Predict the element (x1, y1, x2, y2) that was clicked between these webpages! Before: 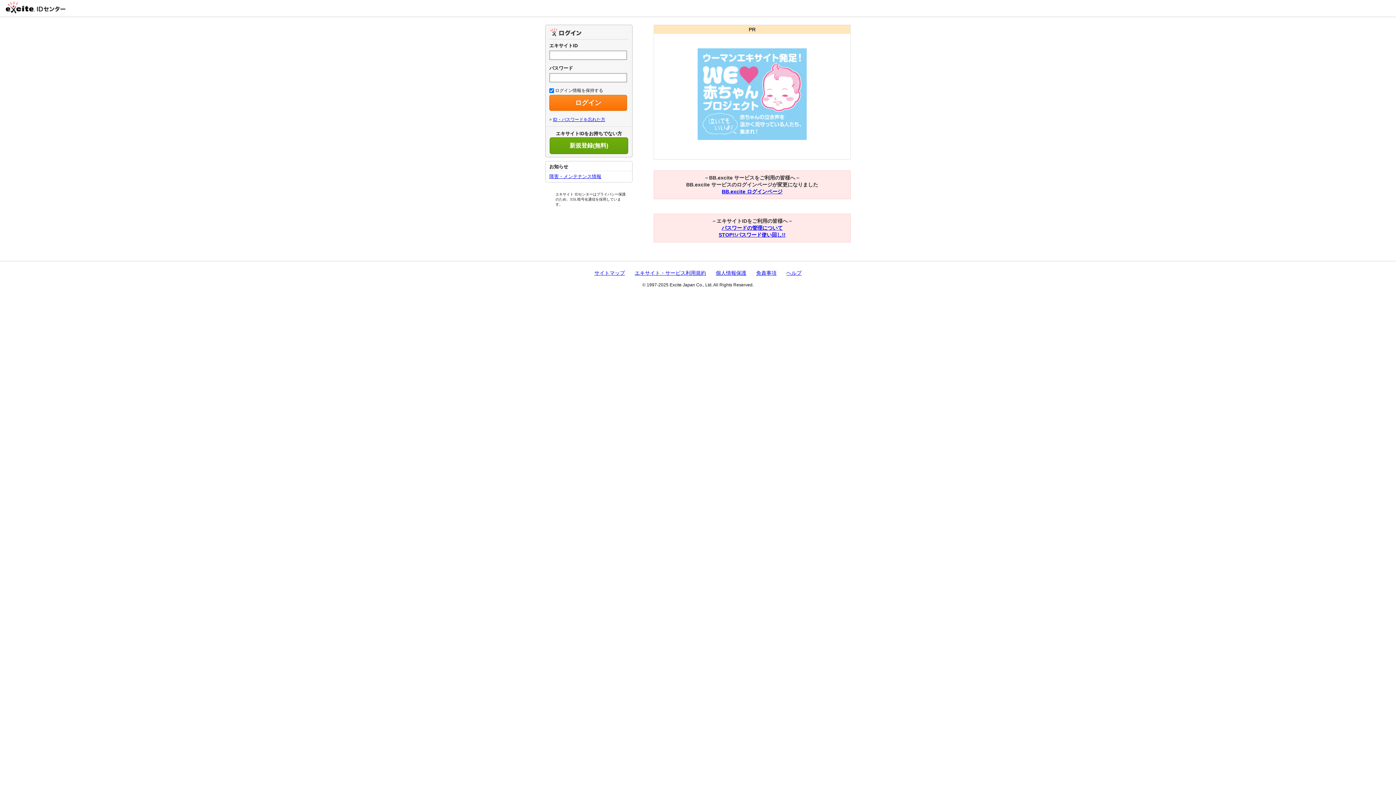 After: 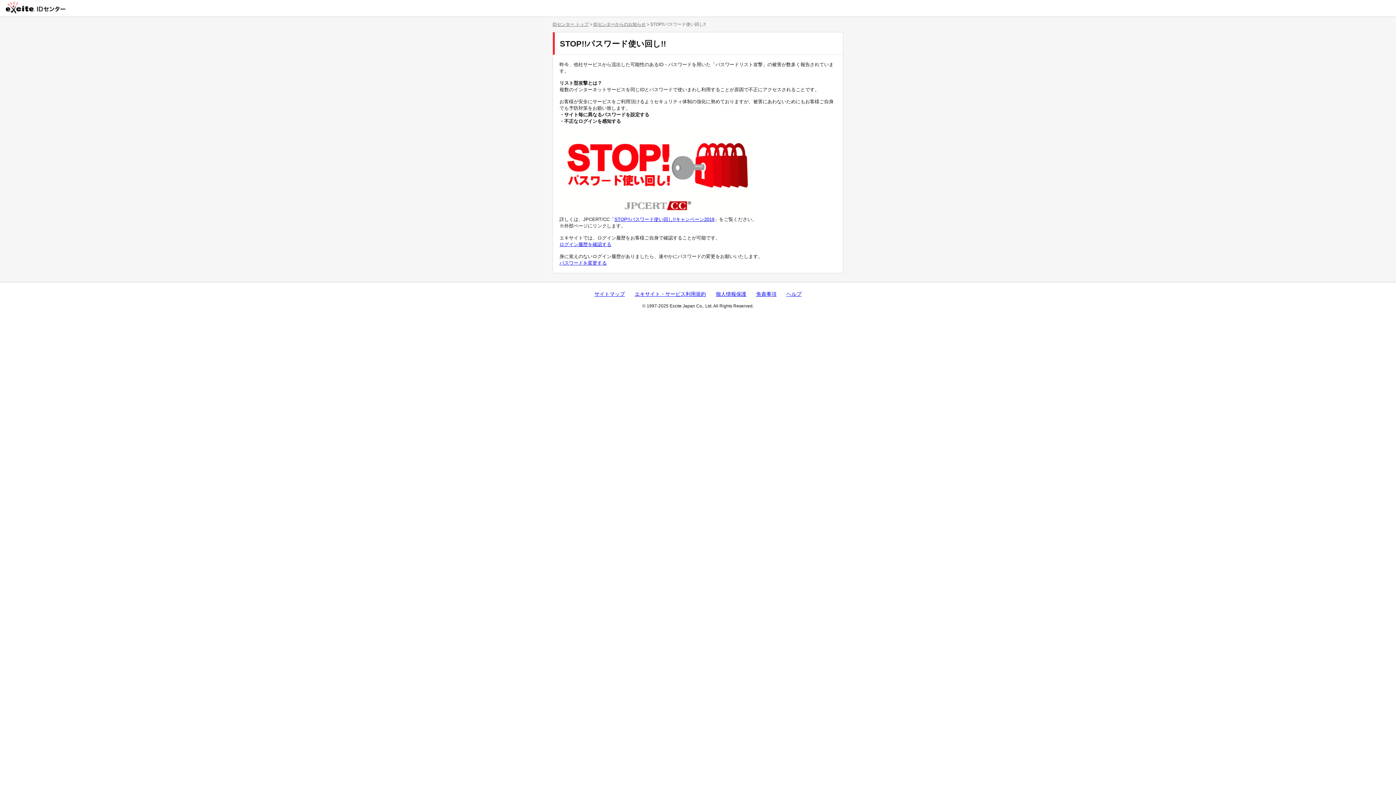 Action: bbox: (718, 232, 785, 237) label: STOP!!パスワード使い回し!!